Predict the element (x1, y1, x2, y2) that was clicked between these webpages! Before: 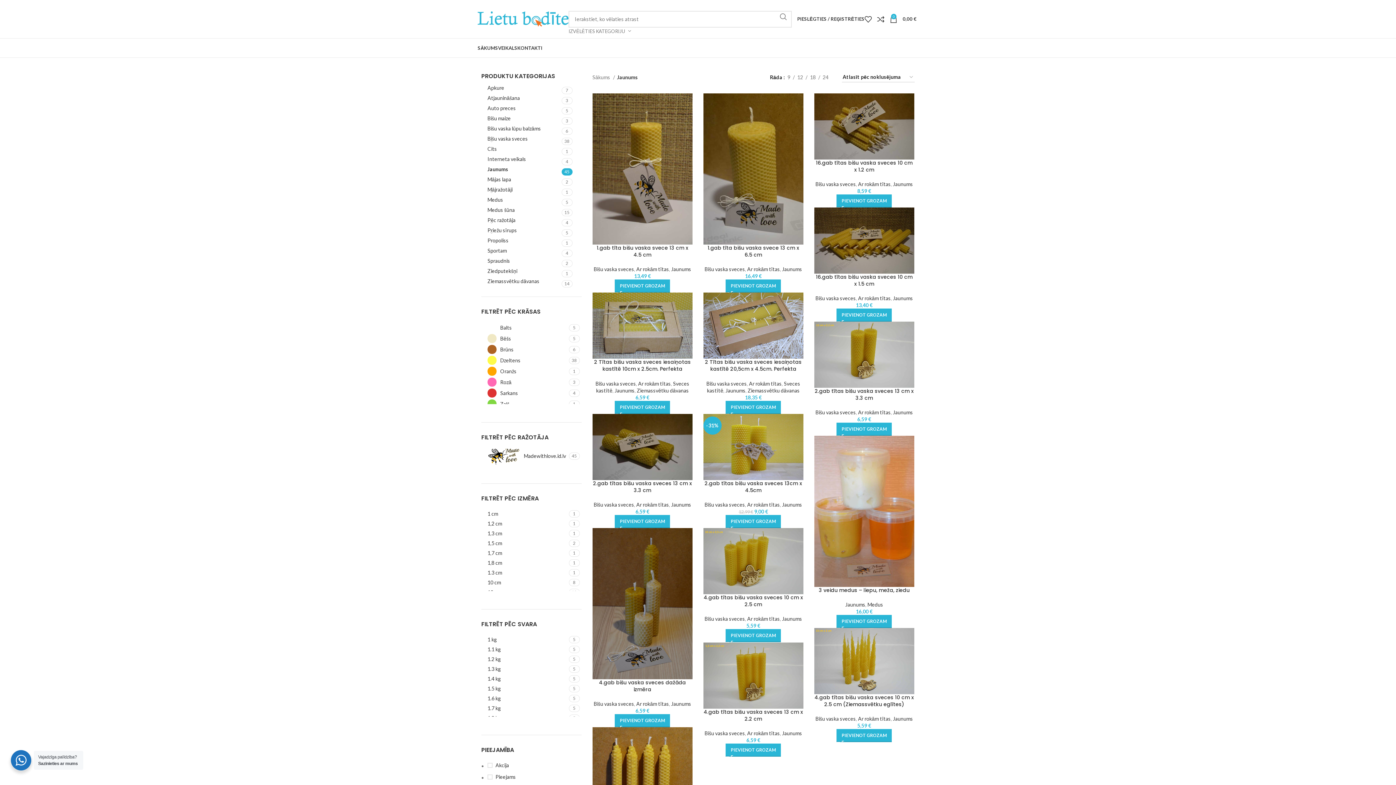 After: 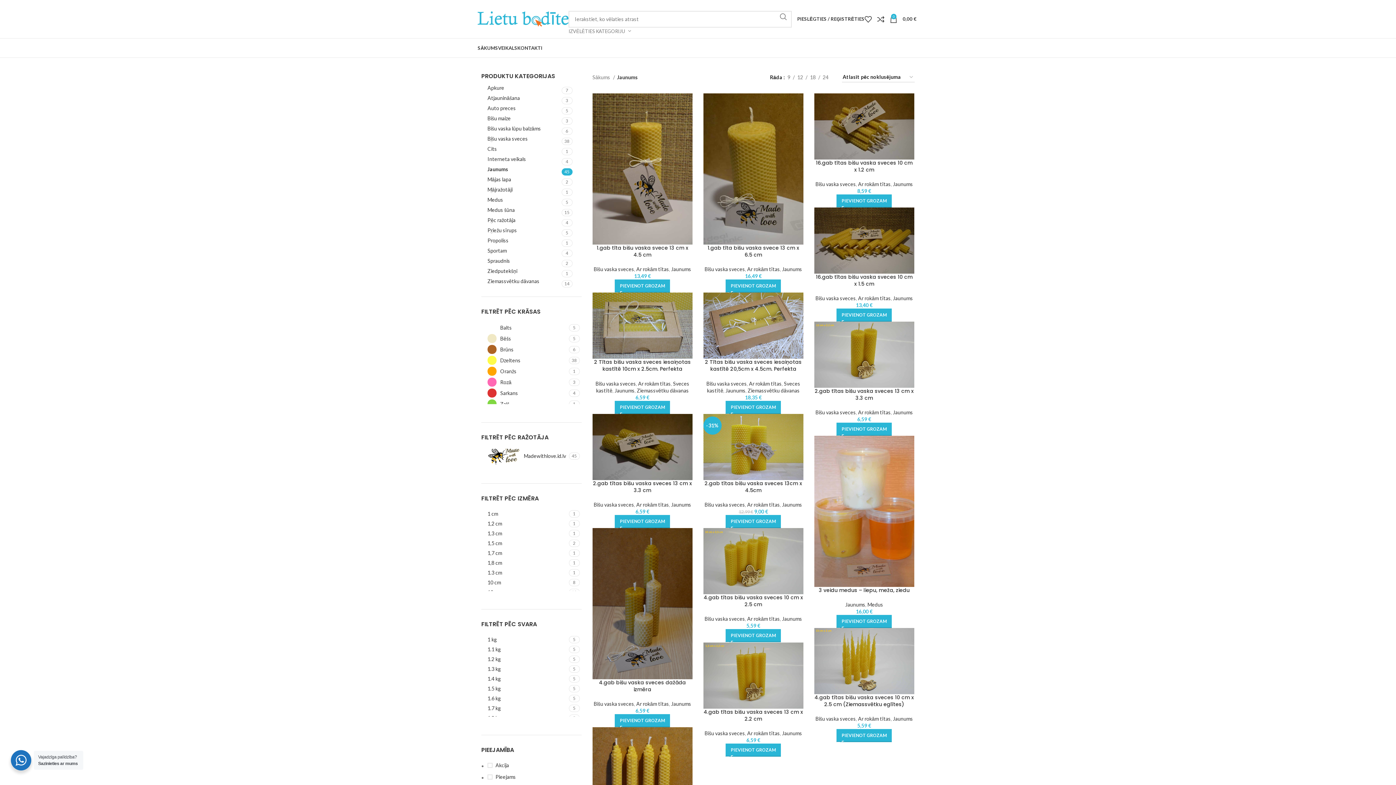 Action: label: Jaunums bbox: (893, 295, 913, 301)